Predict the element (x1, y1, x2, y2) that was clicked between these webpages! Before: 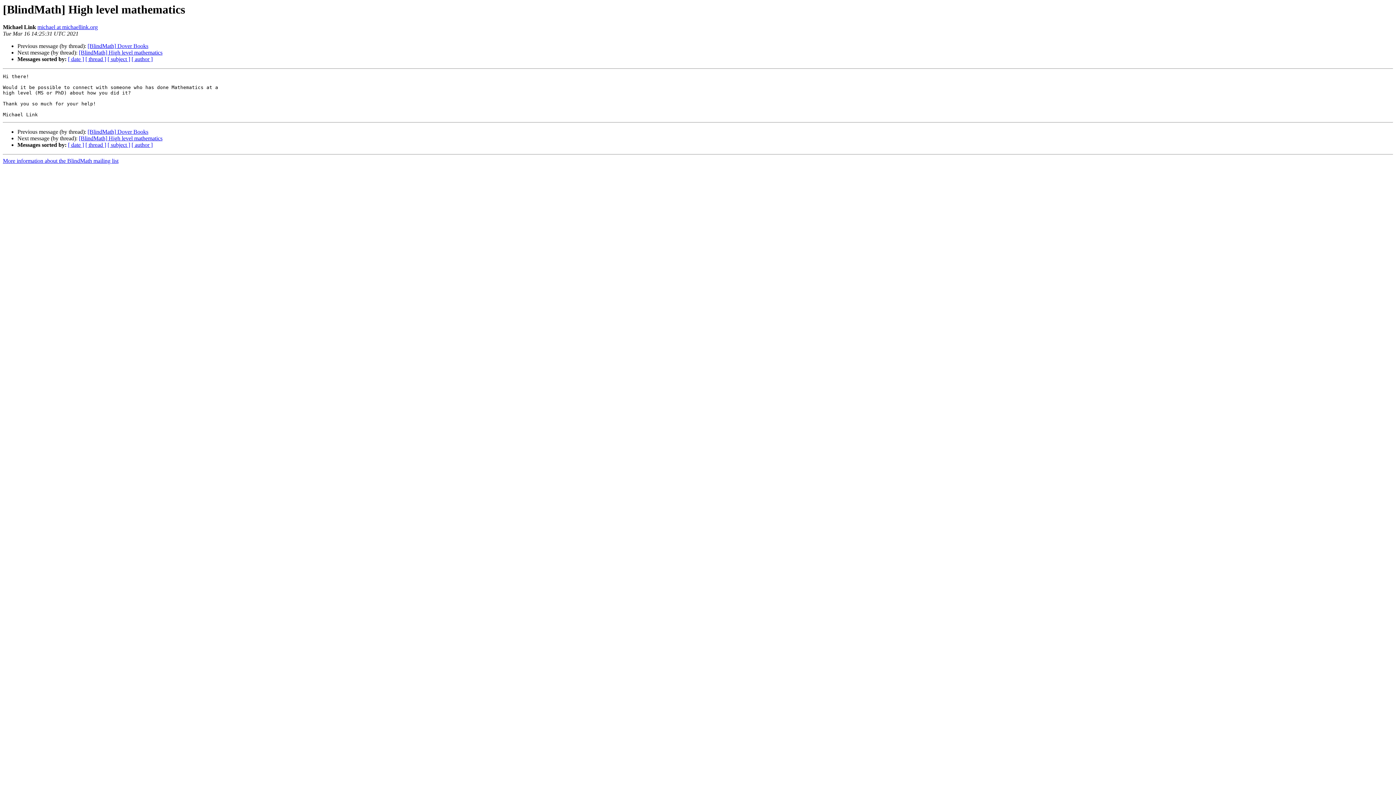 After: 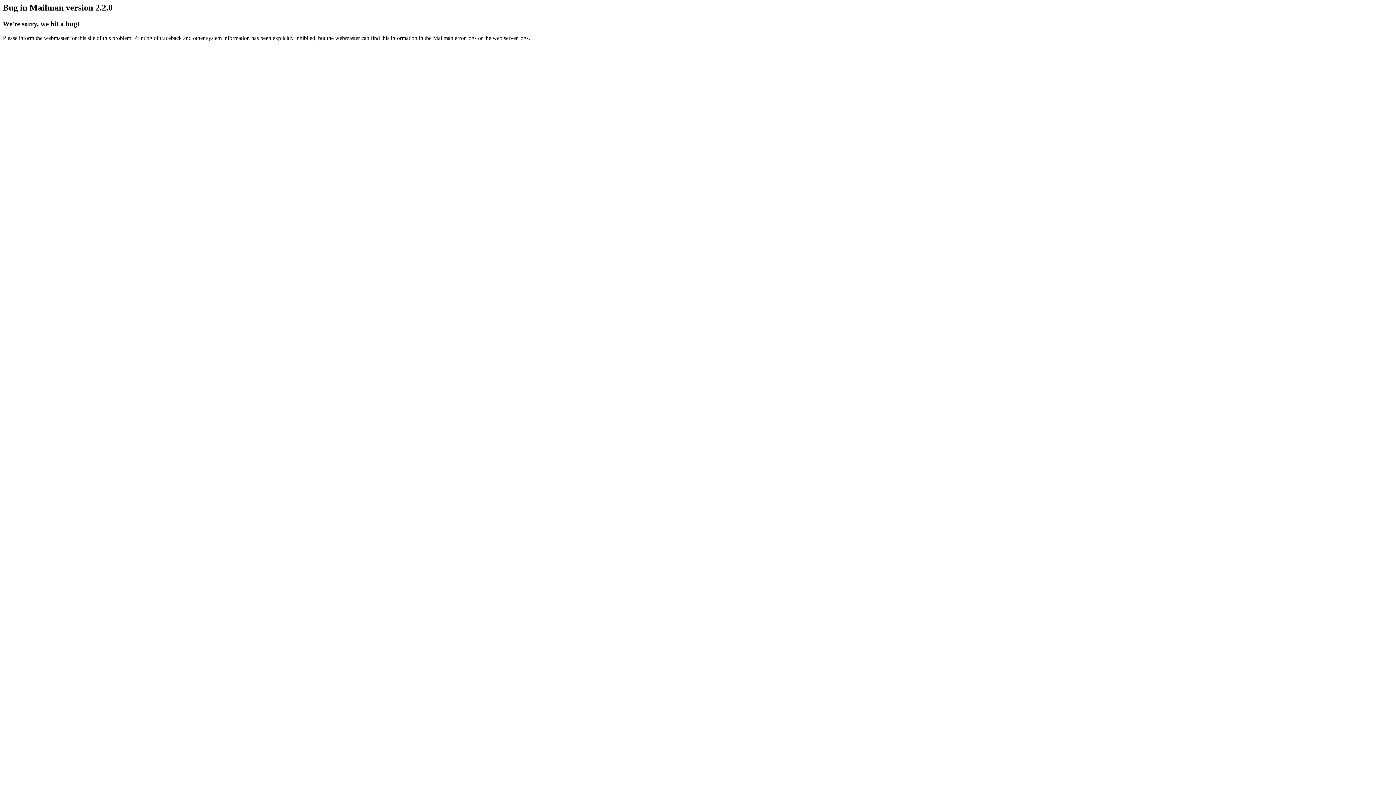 Action: bbox: (2, 157, 118, 164) label: More information about the BlindMath mailing list